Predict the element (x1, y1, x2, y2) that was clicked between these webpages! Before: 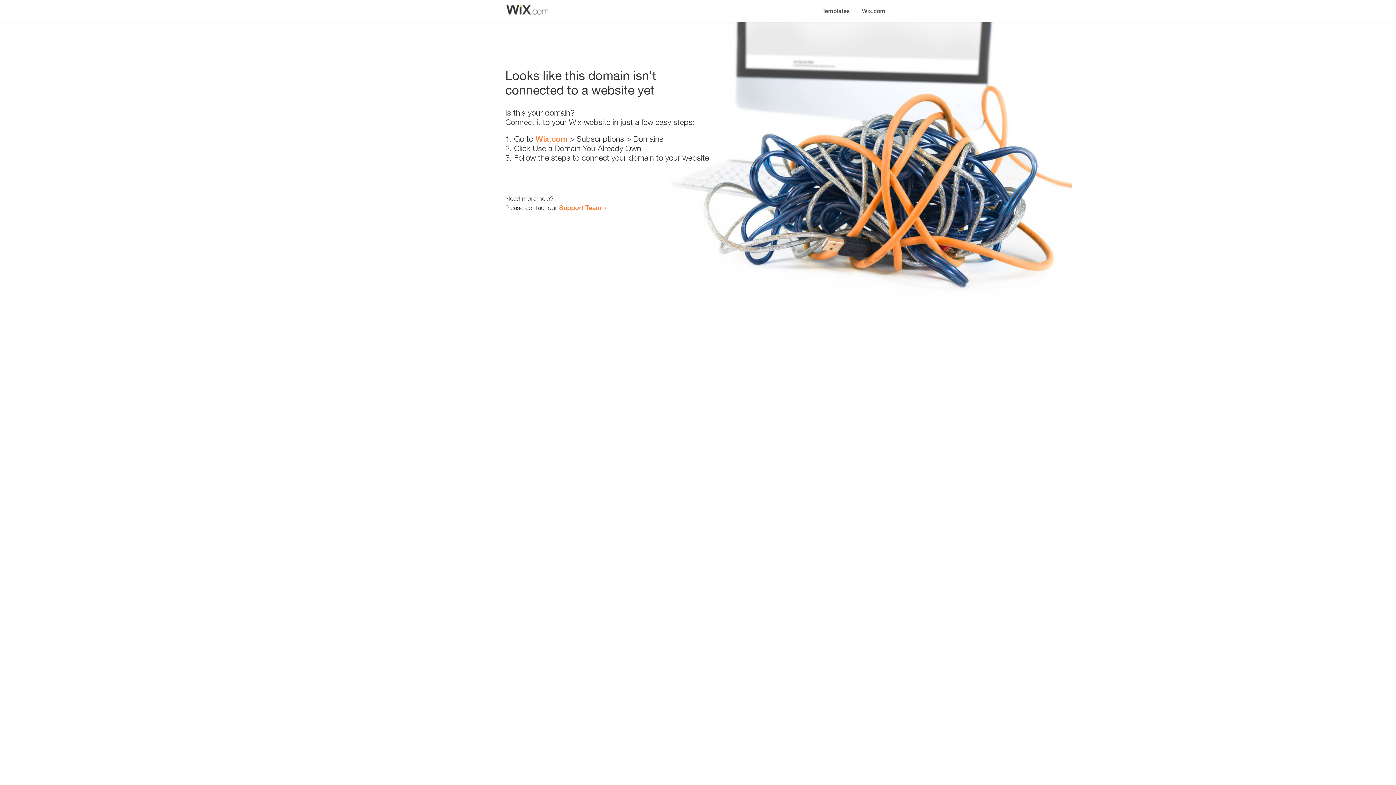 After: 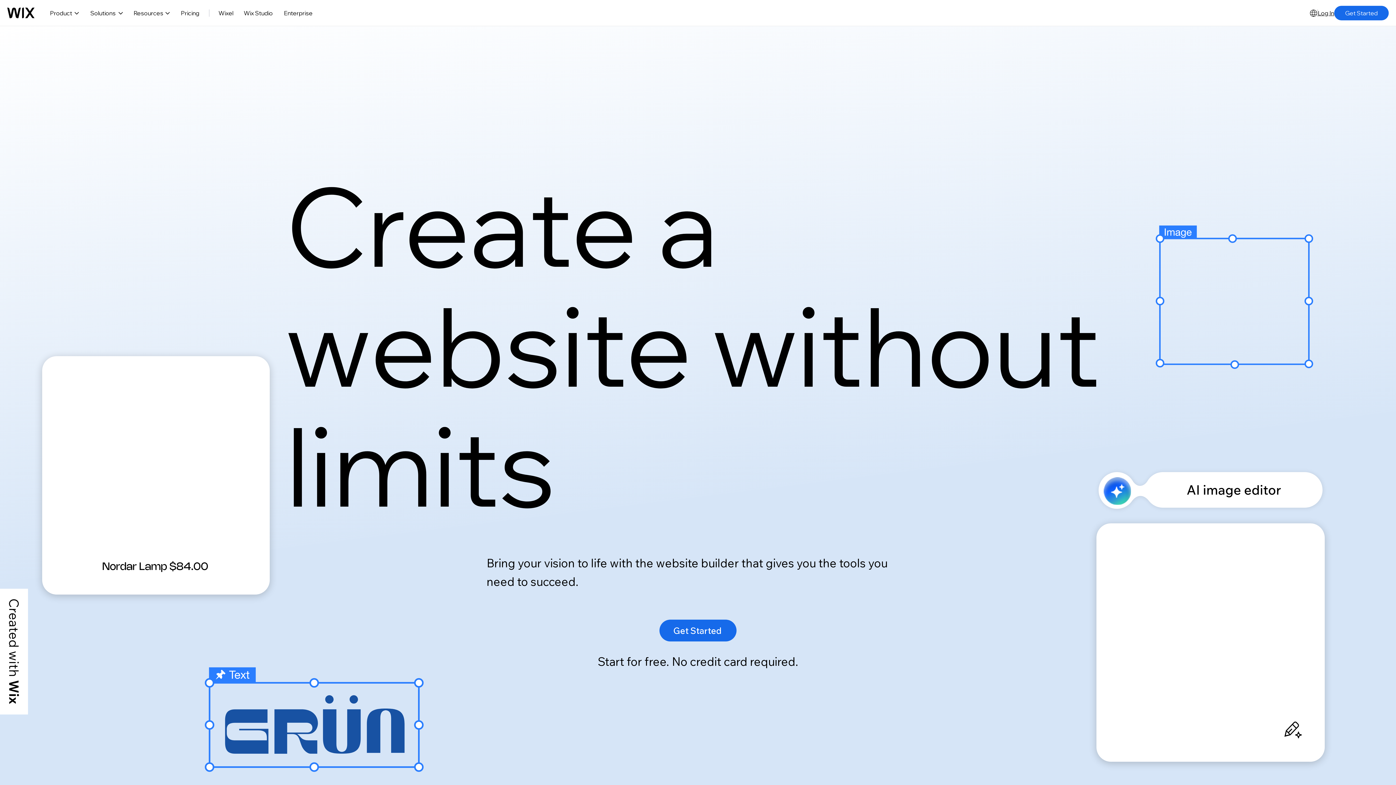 Action: bbox: (856, 0, 890, 14) label: Wix.com